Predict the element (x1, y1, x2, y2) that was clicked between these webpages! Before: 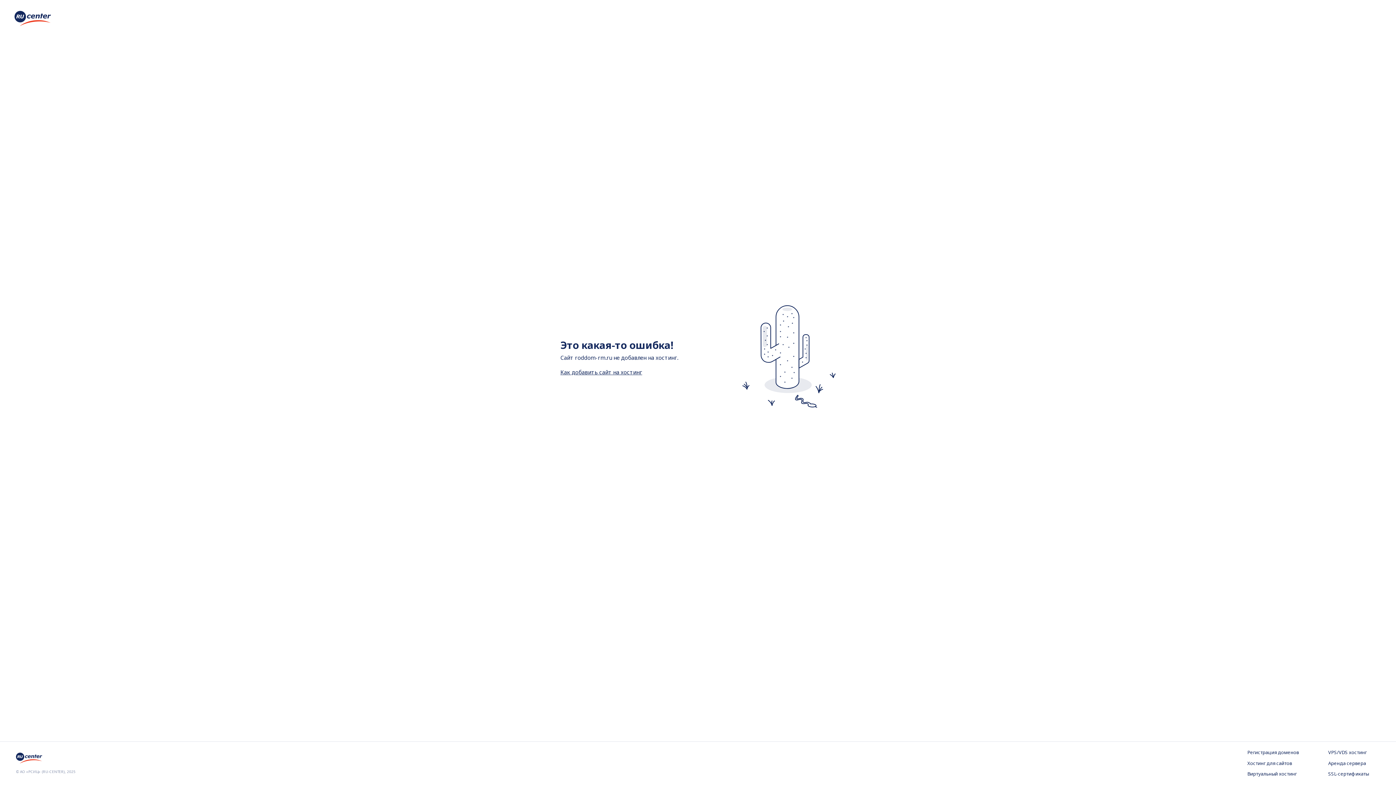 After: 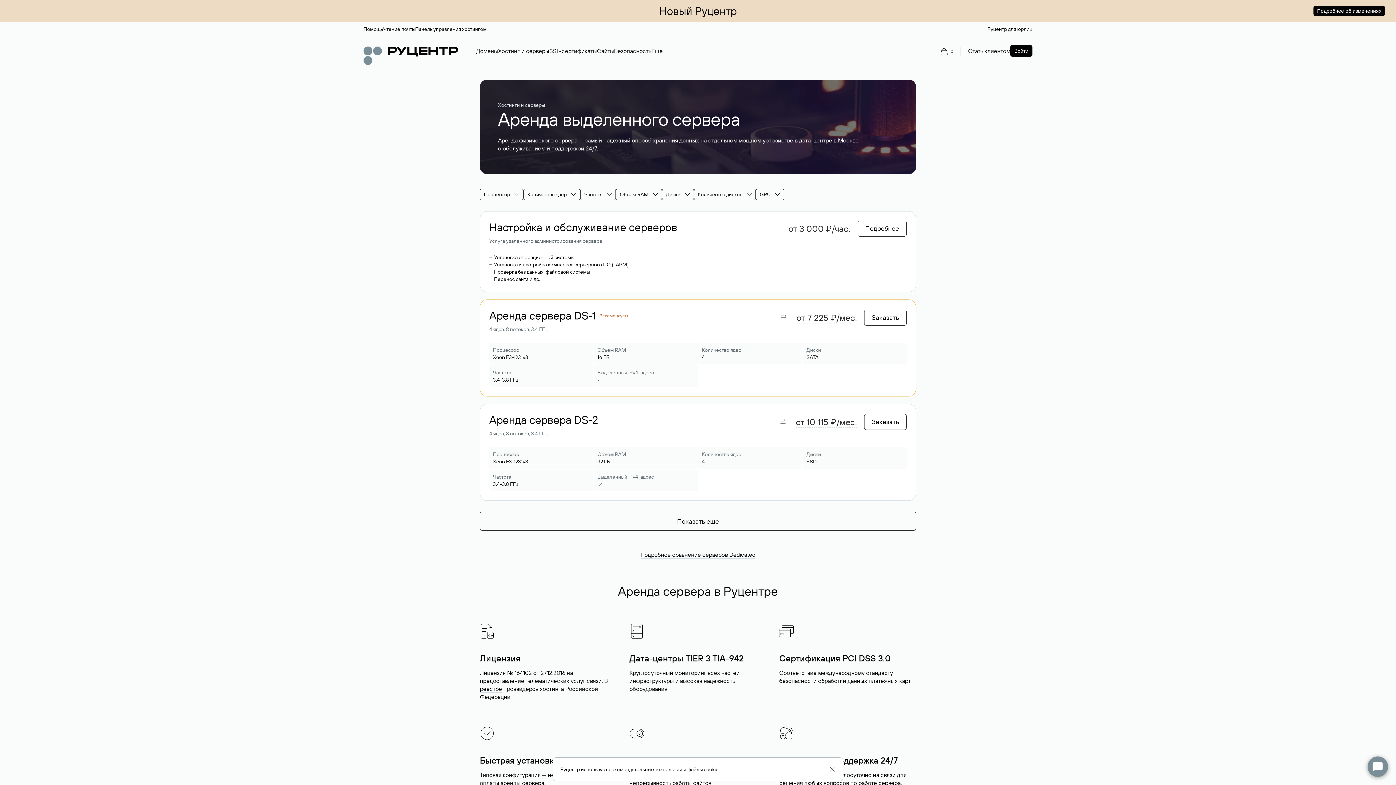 Action: bbox: (1328, 760, 1380, 767) label: Аренда сервера